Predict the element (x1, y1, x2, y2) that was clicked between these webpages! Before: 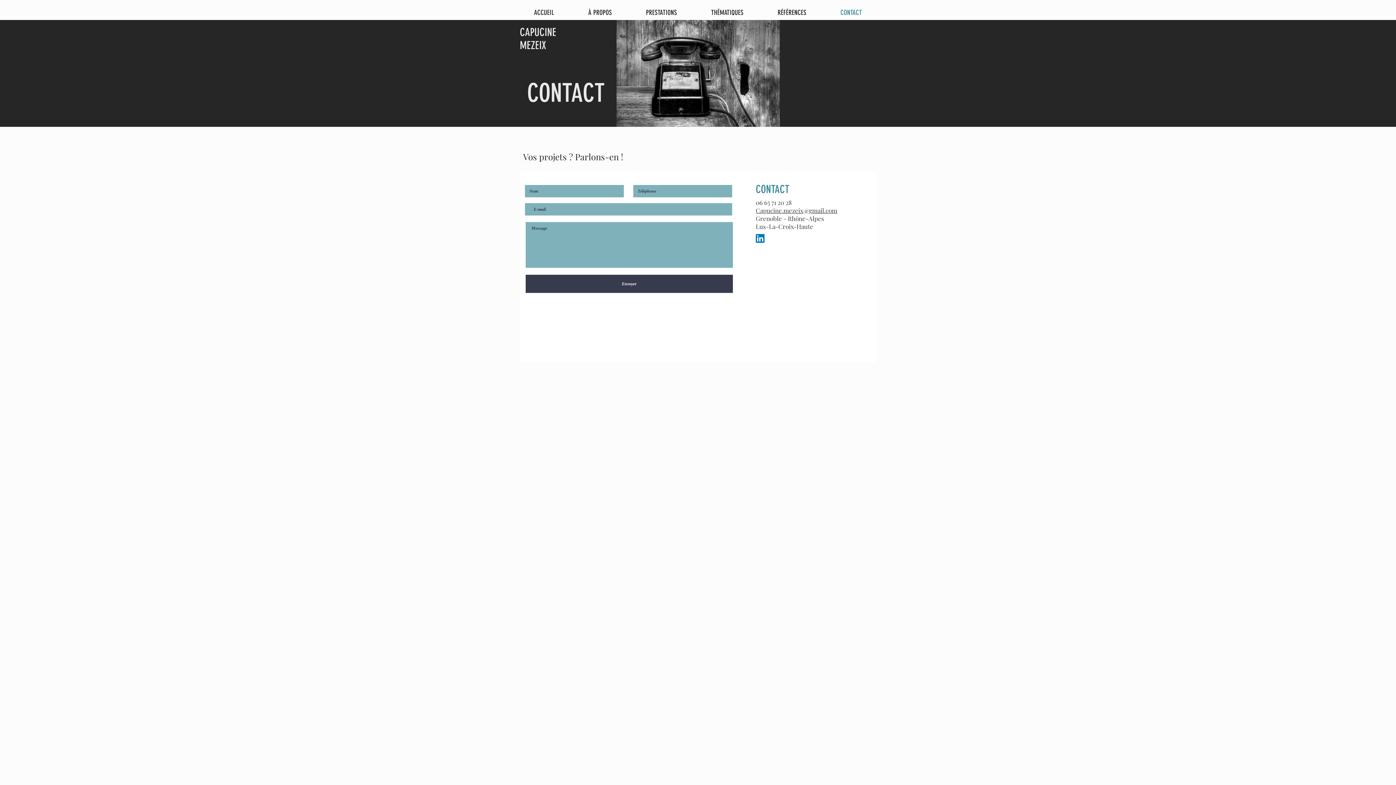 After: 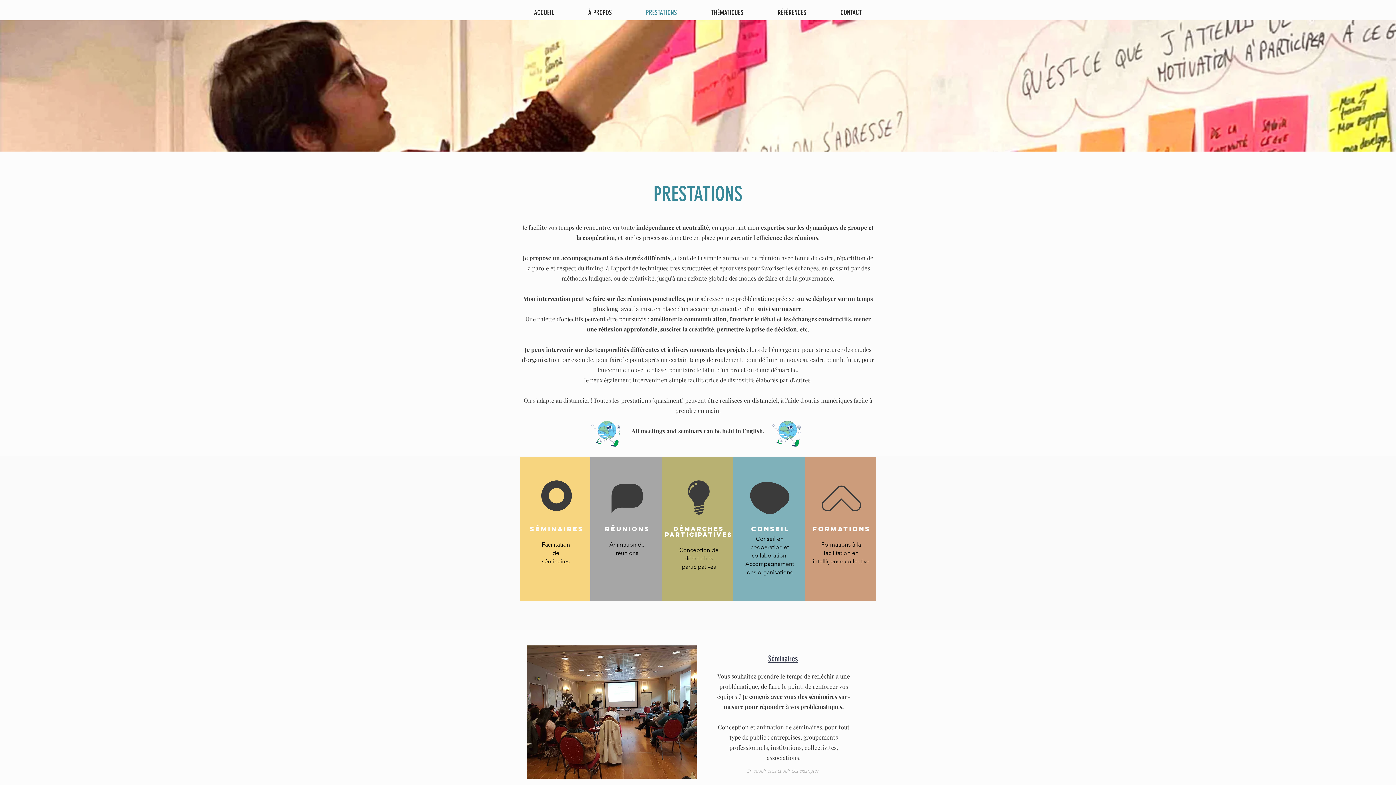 Action: label: PRESTATIONS bbox: (629, 7, 694, 17)